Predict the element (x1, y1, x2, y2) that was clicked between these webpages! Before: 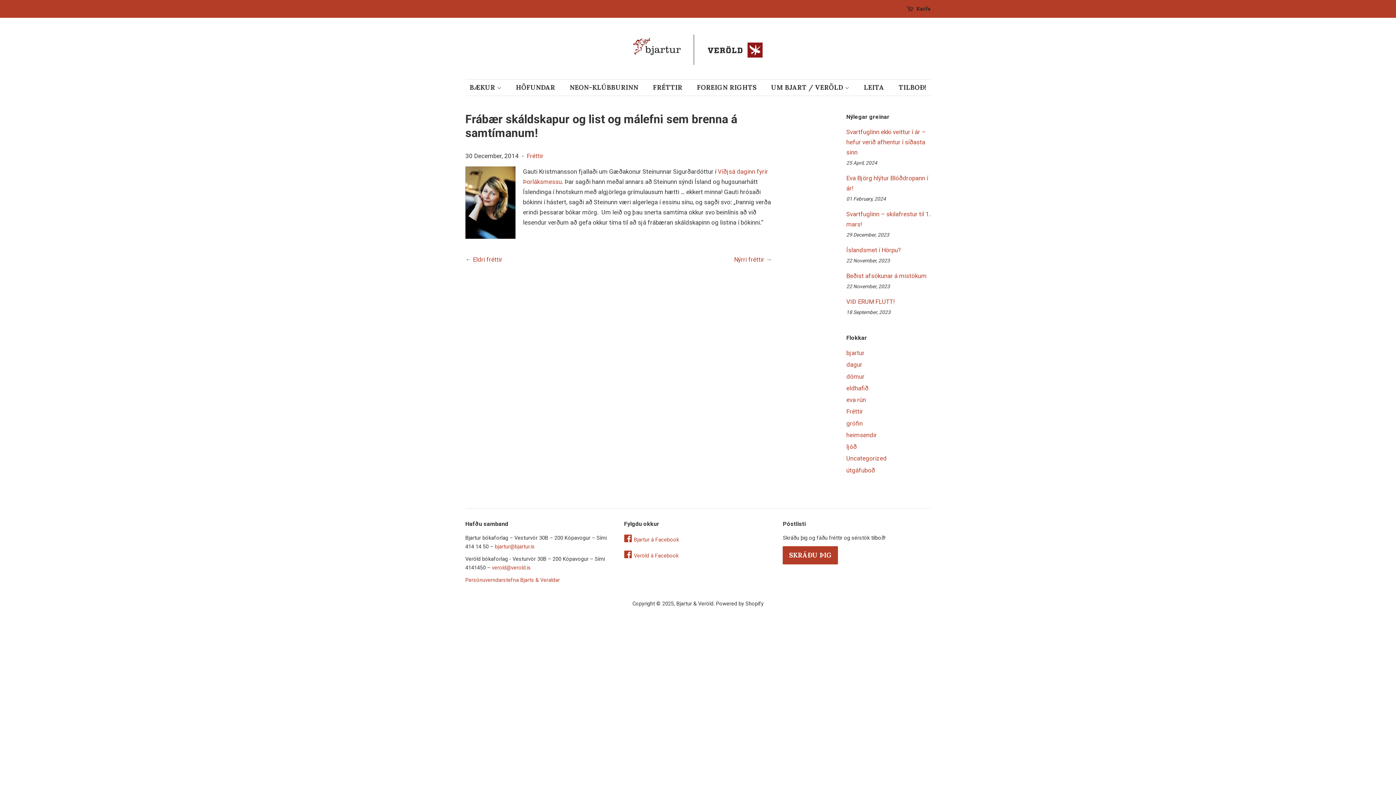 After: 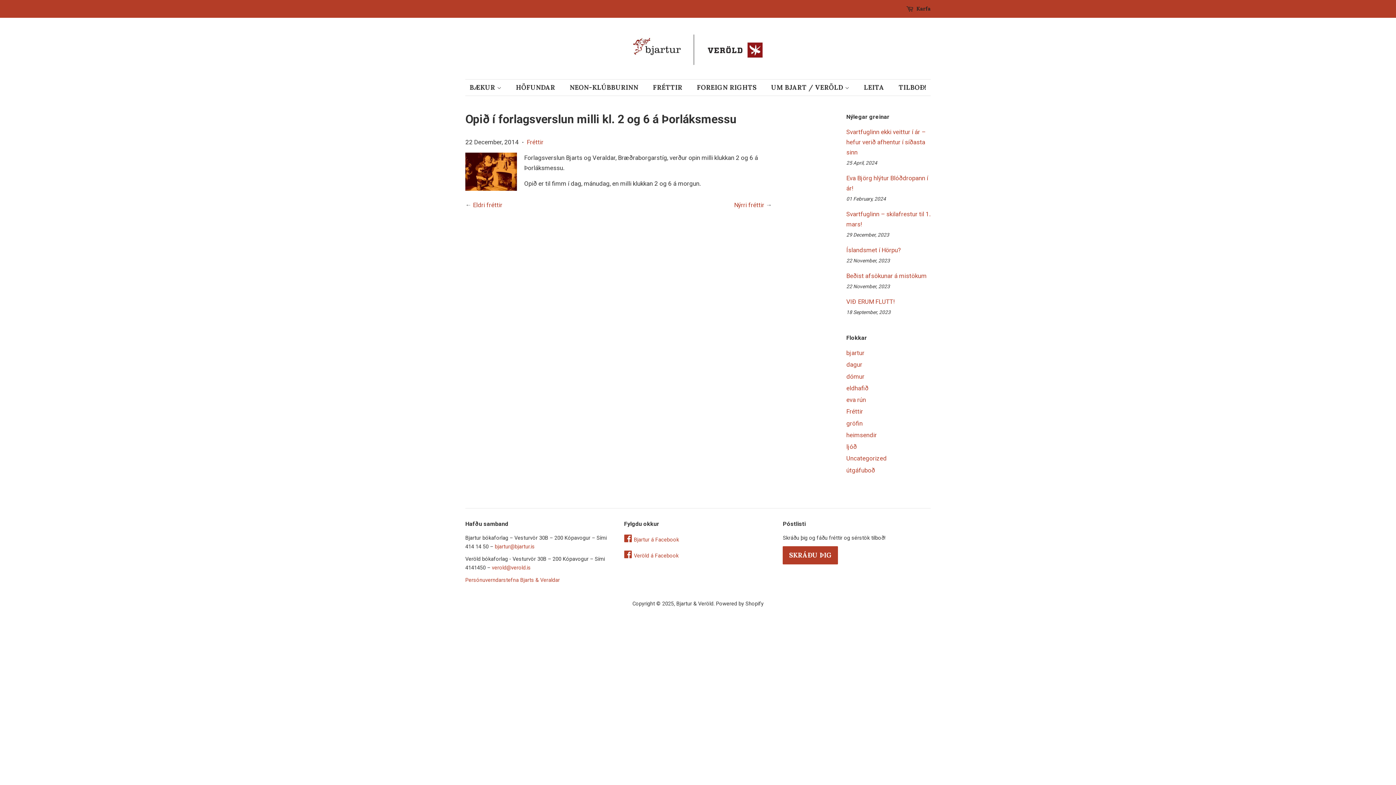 Action: bbox: (473, 256, 502, 263) label: Eldri fréttir